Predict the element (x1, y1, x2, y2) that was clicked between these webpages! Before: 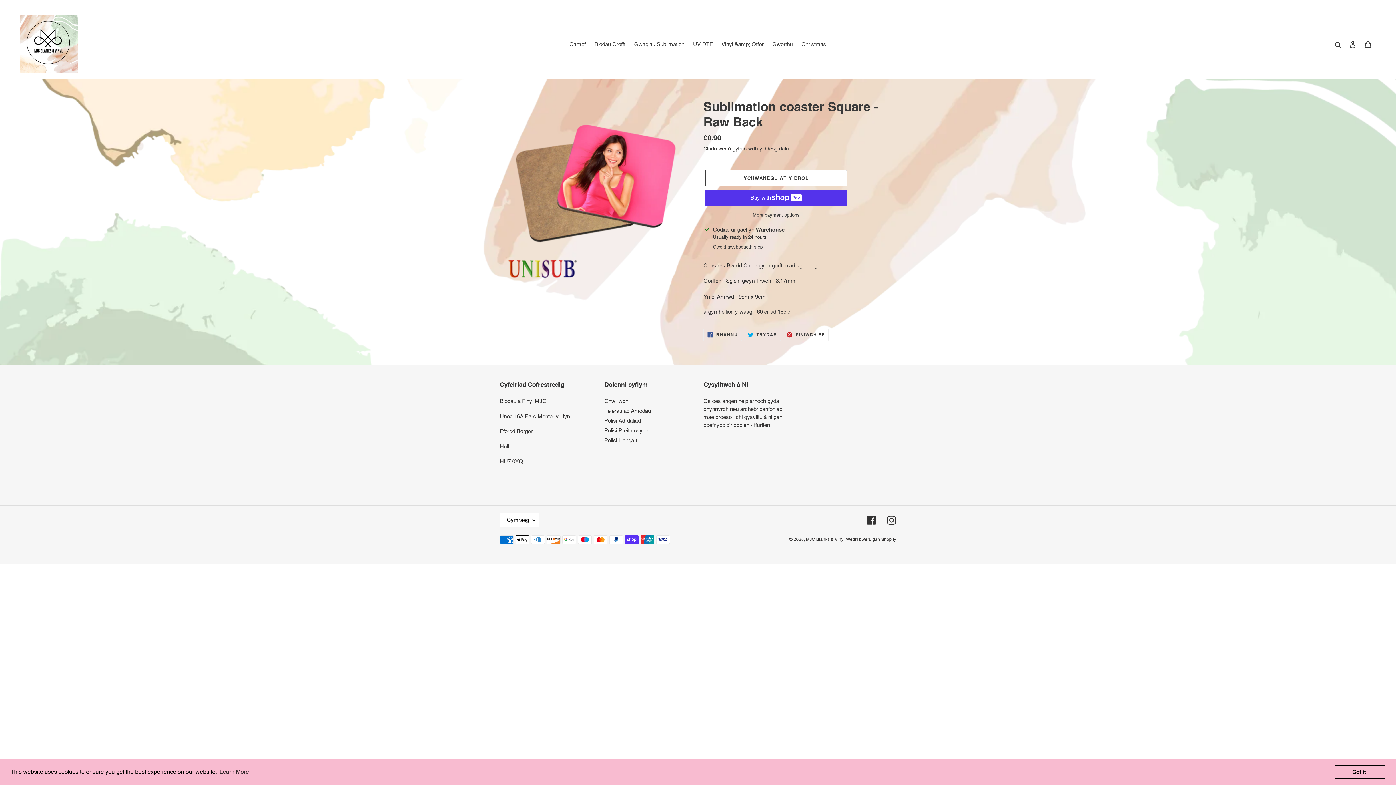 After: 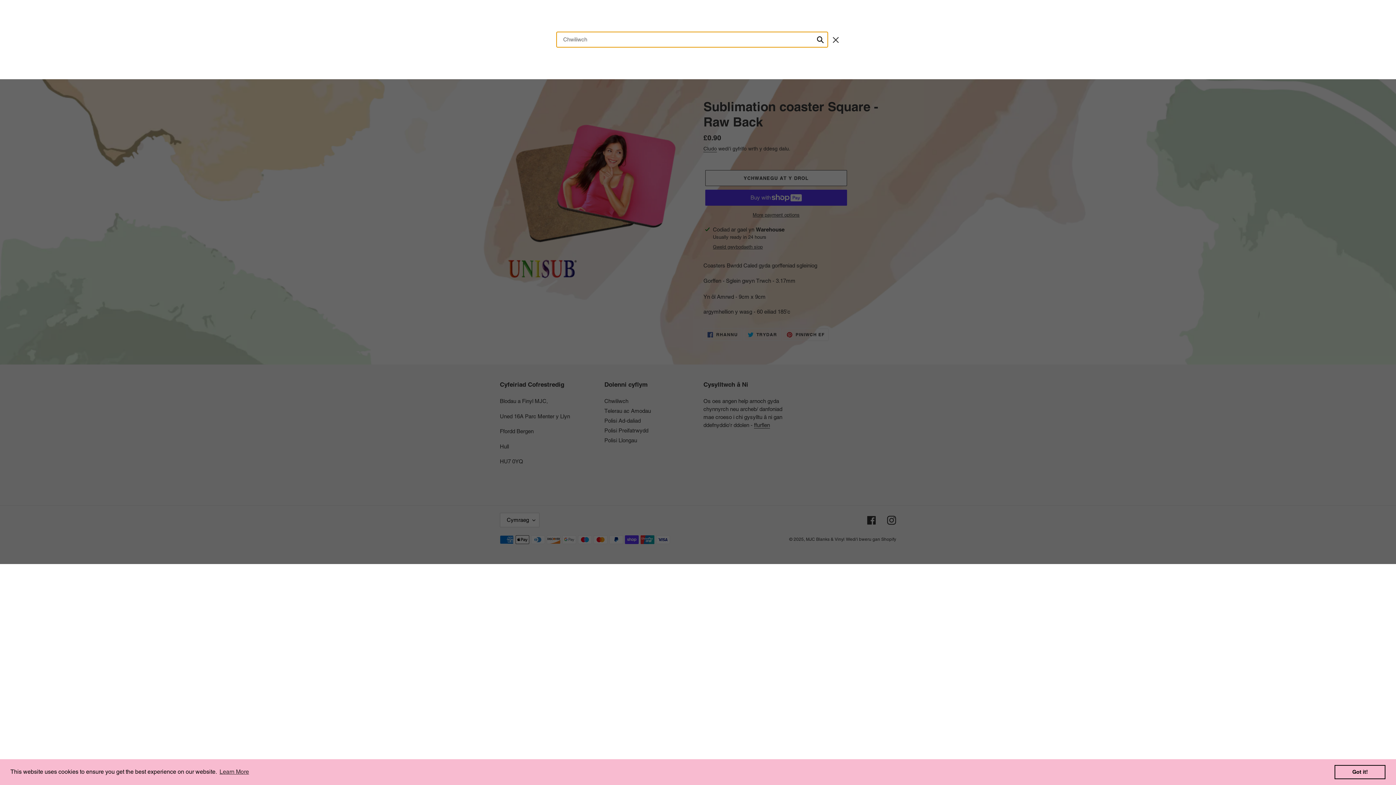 Action: label: Chwiliwch bbox: (1332, 40, 1345, 48)